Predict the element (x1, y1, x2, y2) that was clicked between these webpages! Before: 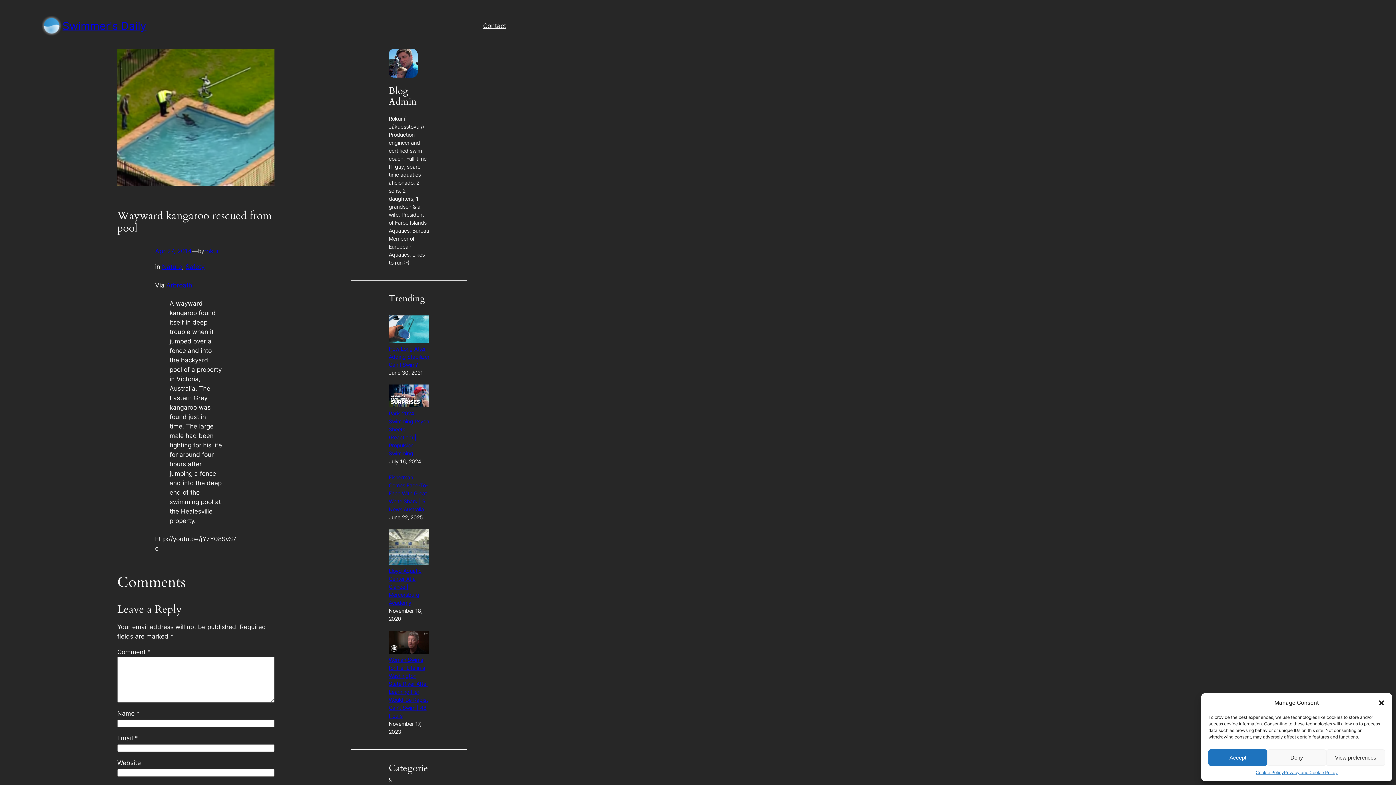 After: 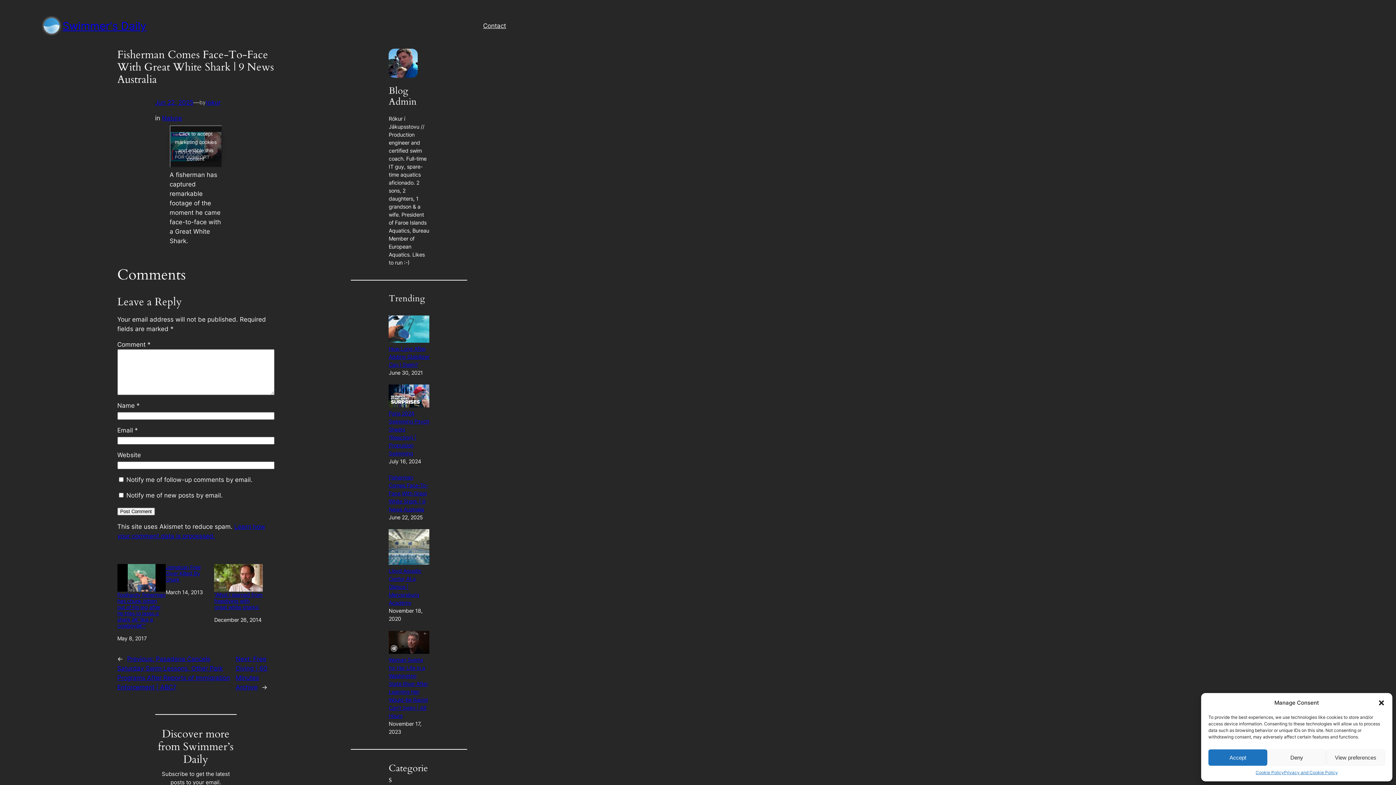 Action: bbox: (388, 474, 428, 512) label: Fisherman Comes Face-To-Face With Great White Shark | 9 News Australia